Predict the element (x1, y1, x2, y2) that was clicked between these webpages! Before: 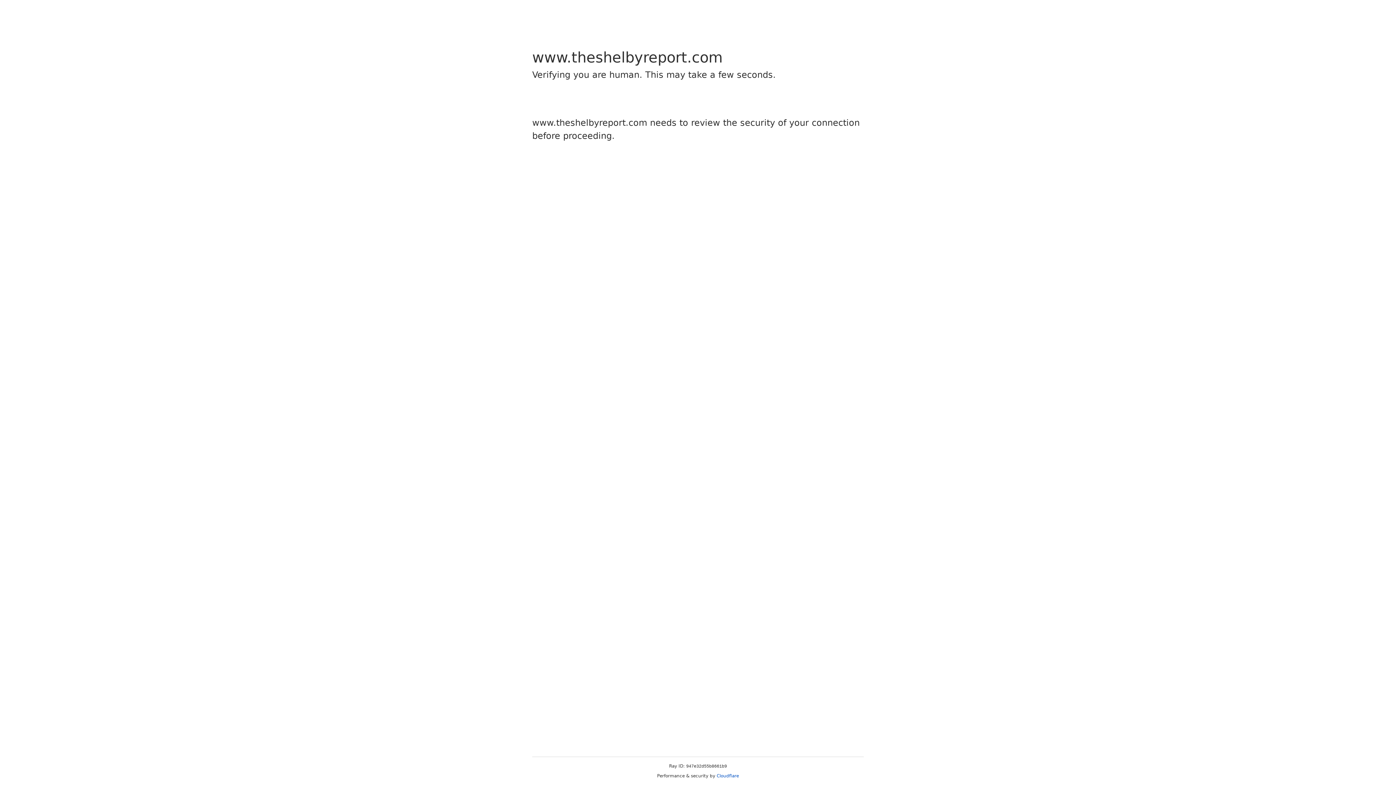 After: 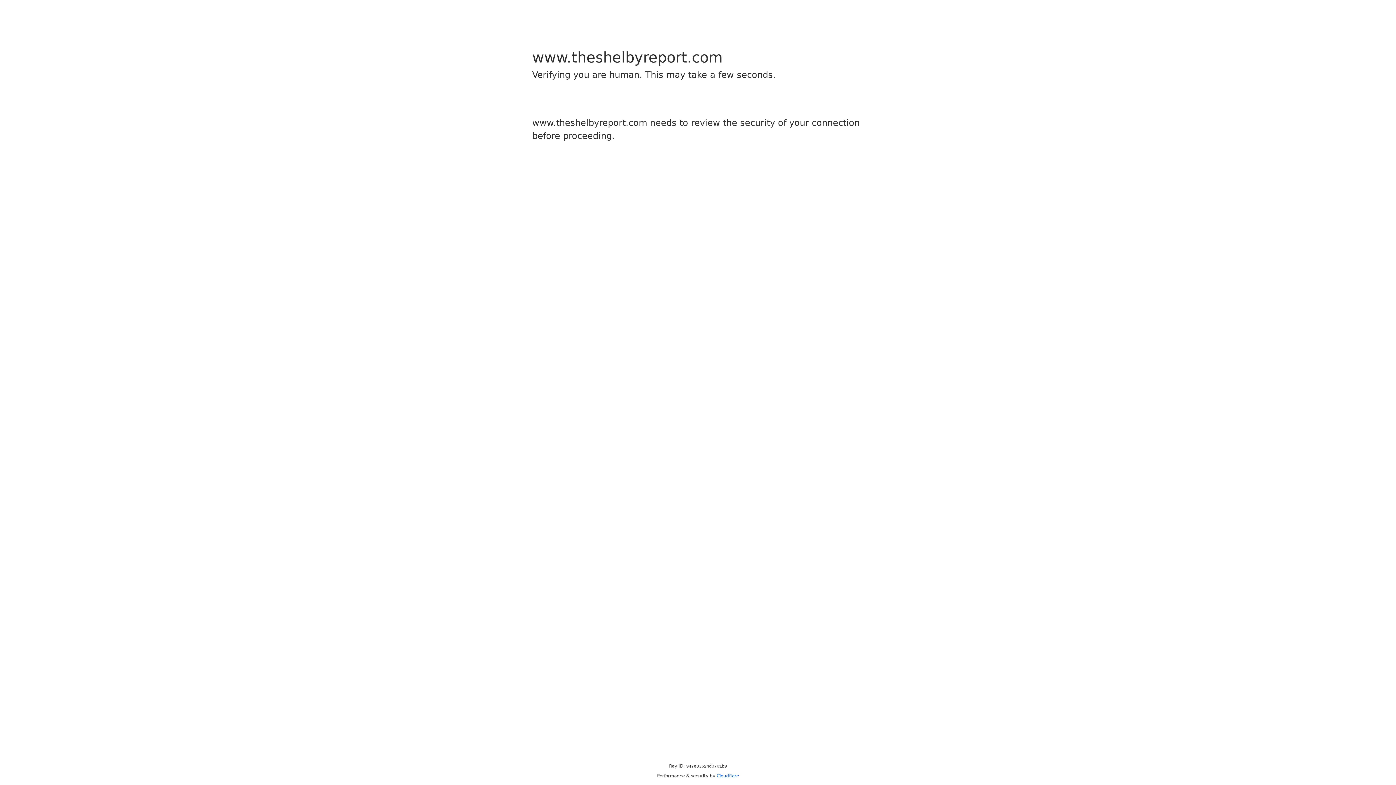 Action: label: Cloudflare bbox: (716, 773, 739, 778)